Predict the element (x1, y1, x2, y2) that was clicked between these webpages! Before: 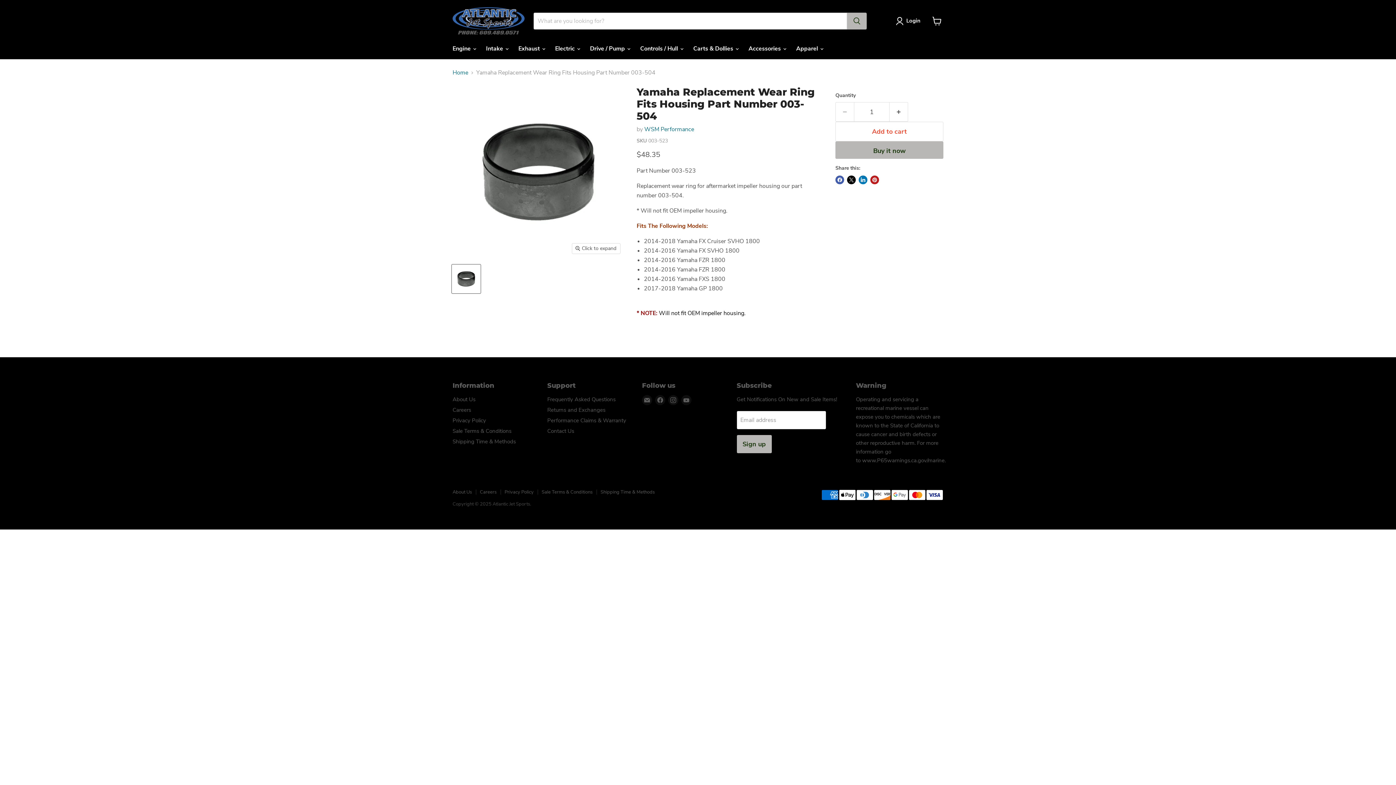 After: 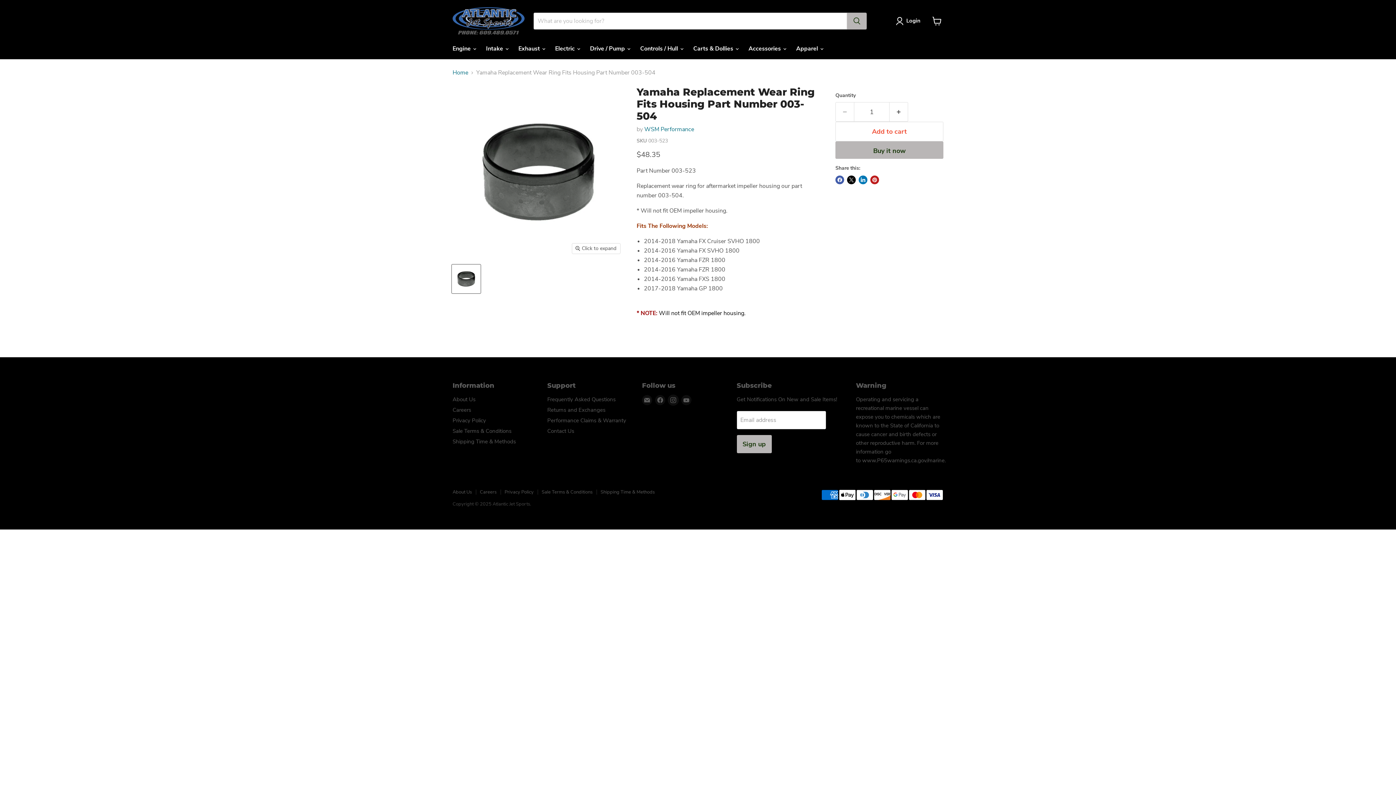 Action: bbox: (668, 395, 678, 405) label: Find us on Instagram